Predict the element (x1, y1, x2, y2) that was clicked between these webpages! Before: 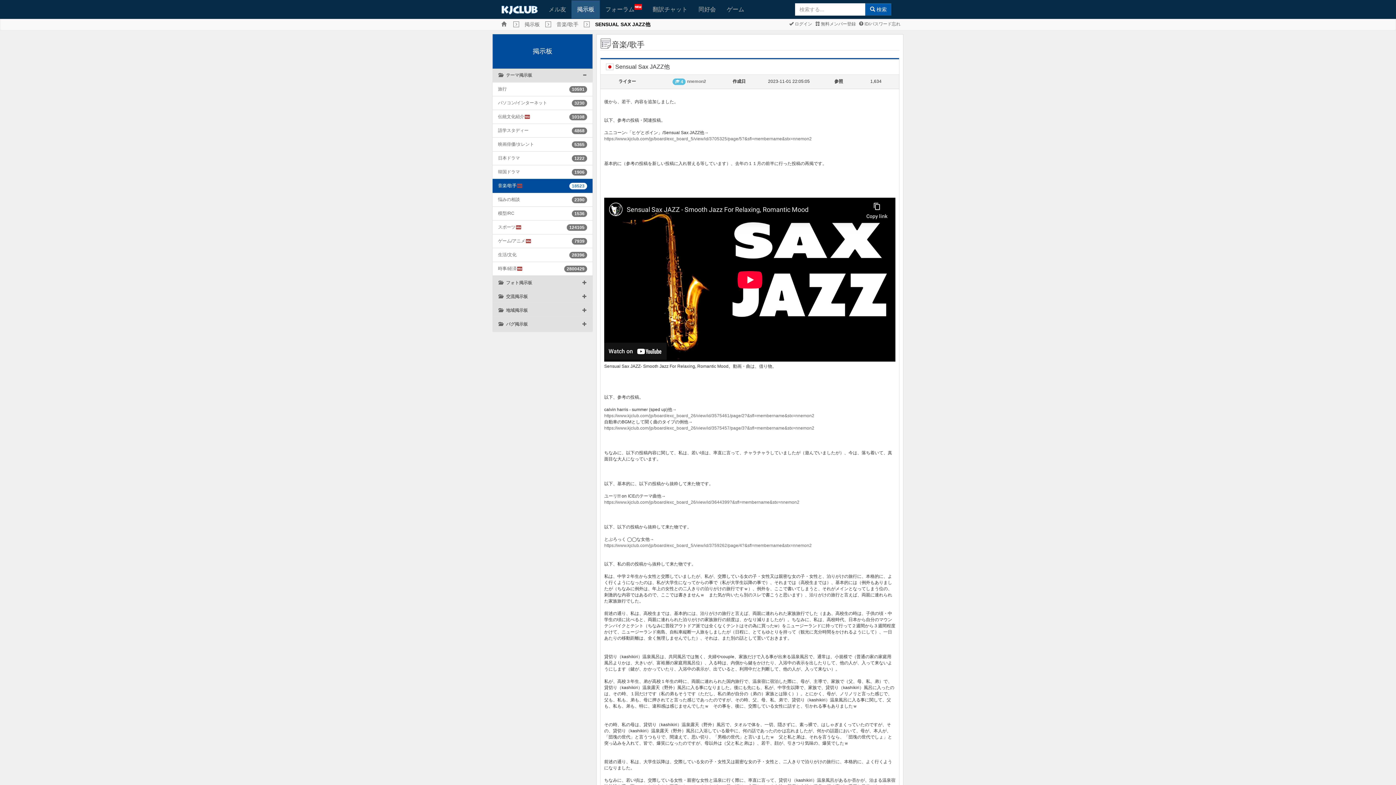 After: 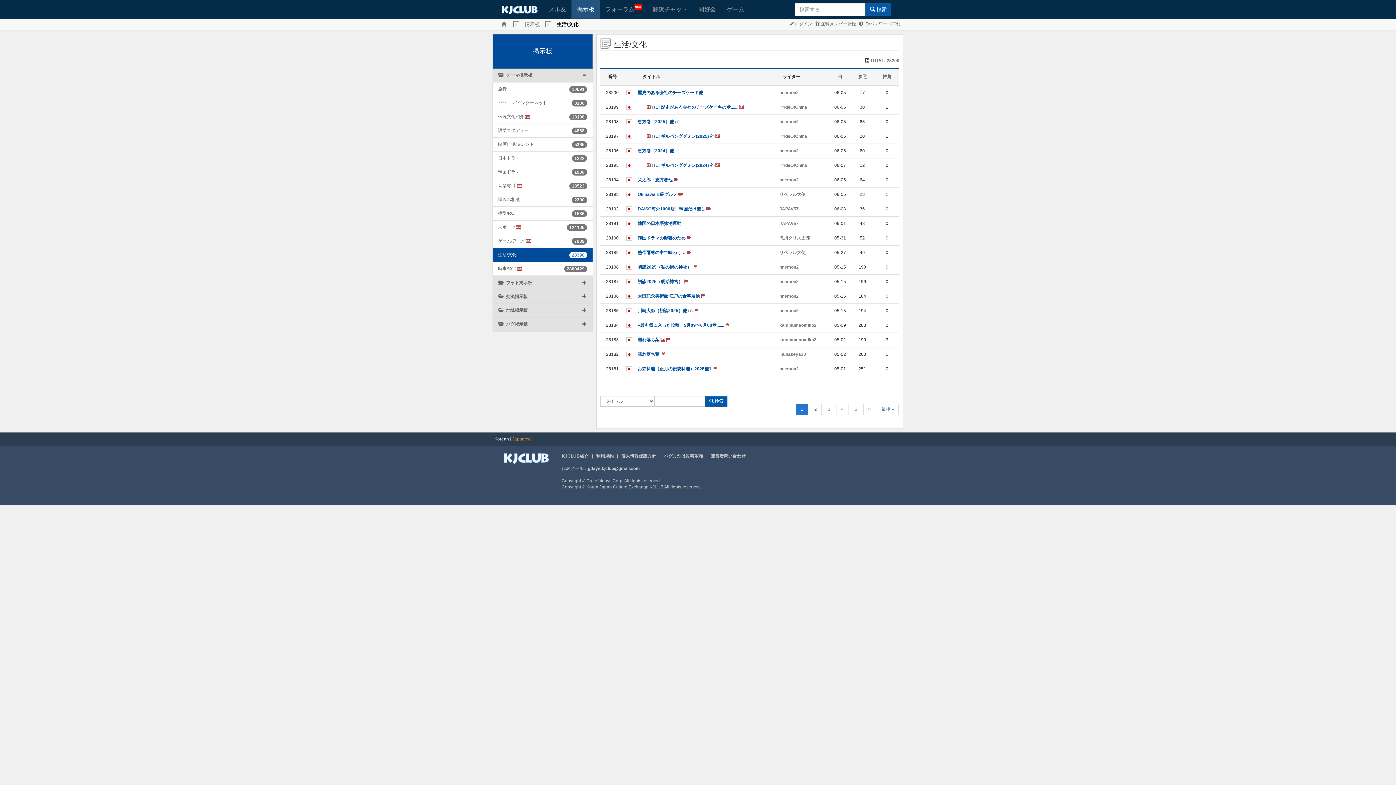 Action: label: 生活/文化 bbox: (498, 252, 516, 258)